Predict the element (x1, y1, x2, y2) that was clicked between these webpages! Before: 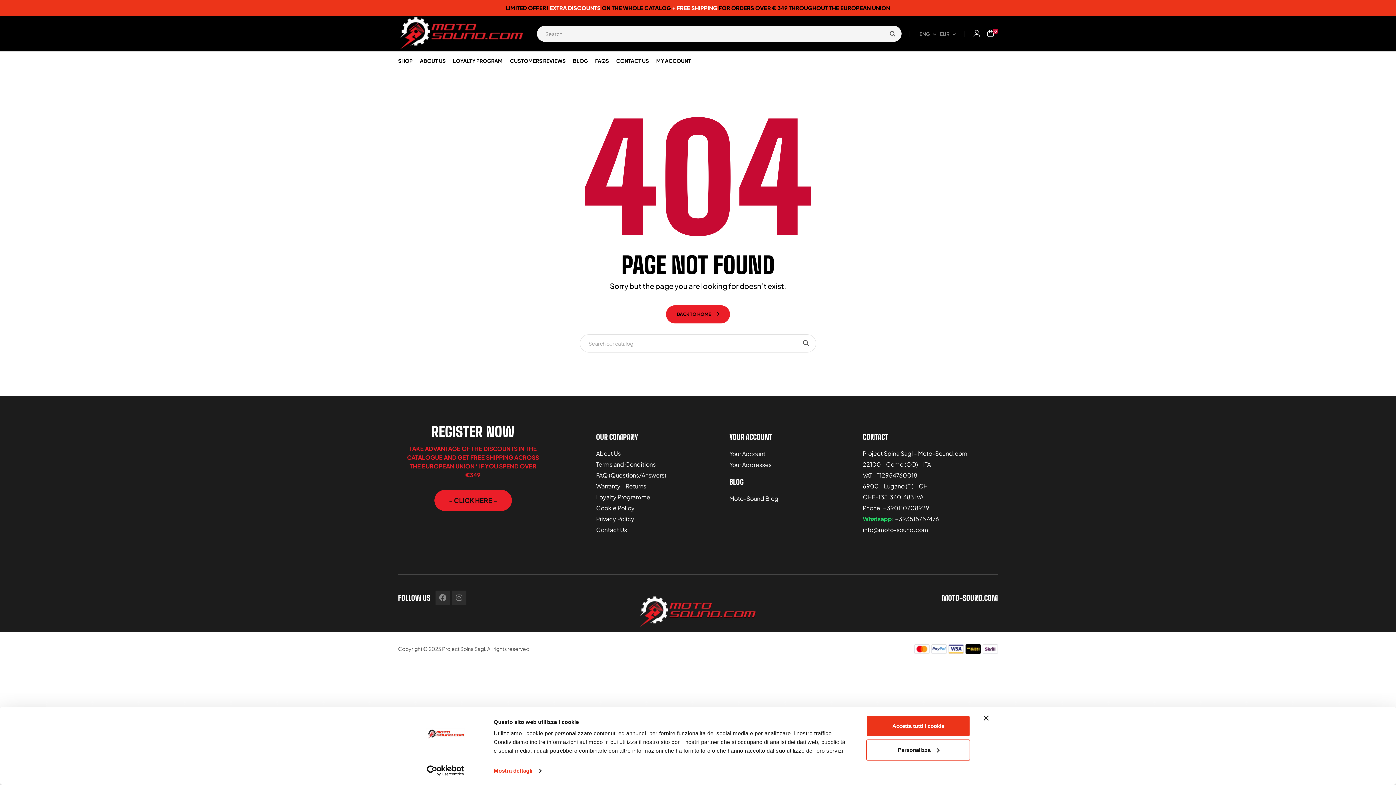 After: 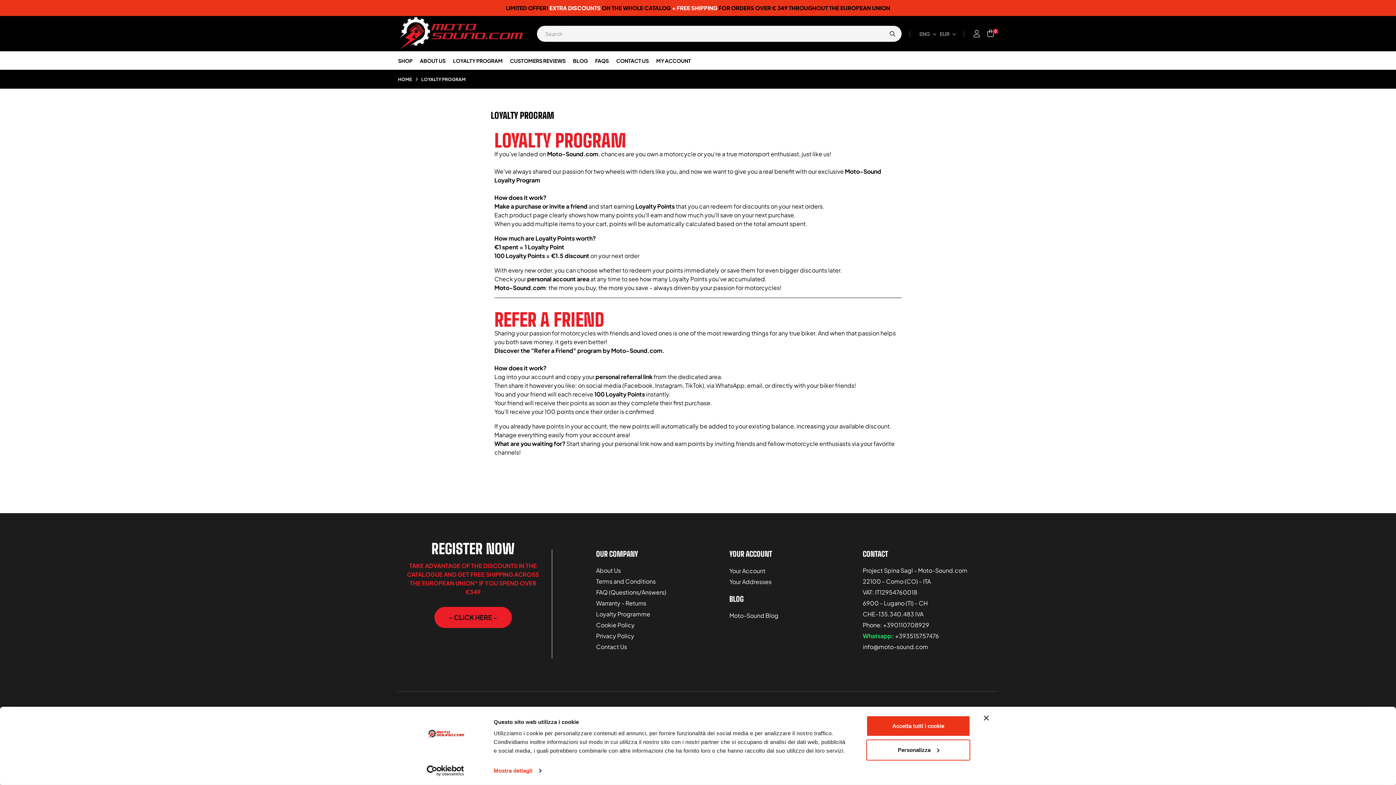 Action: bbox: (449, 51, 506, 69) label: LOYALTY PROGRAM